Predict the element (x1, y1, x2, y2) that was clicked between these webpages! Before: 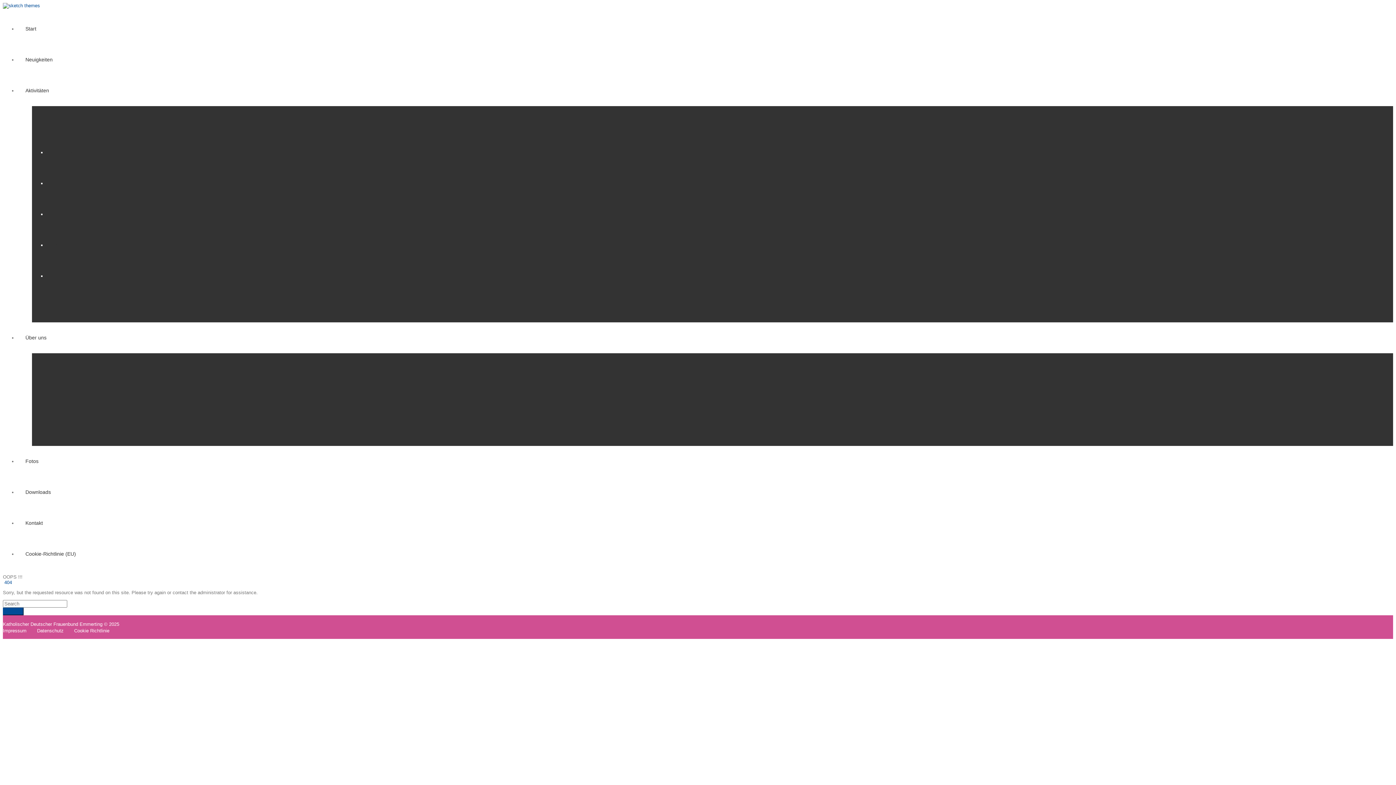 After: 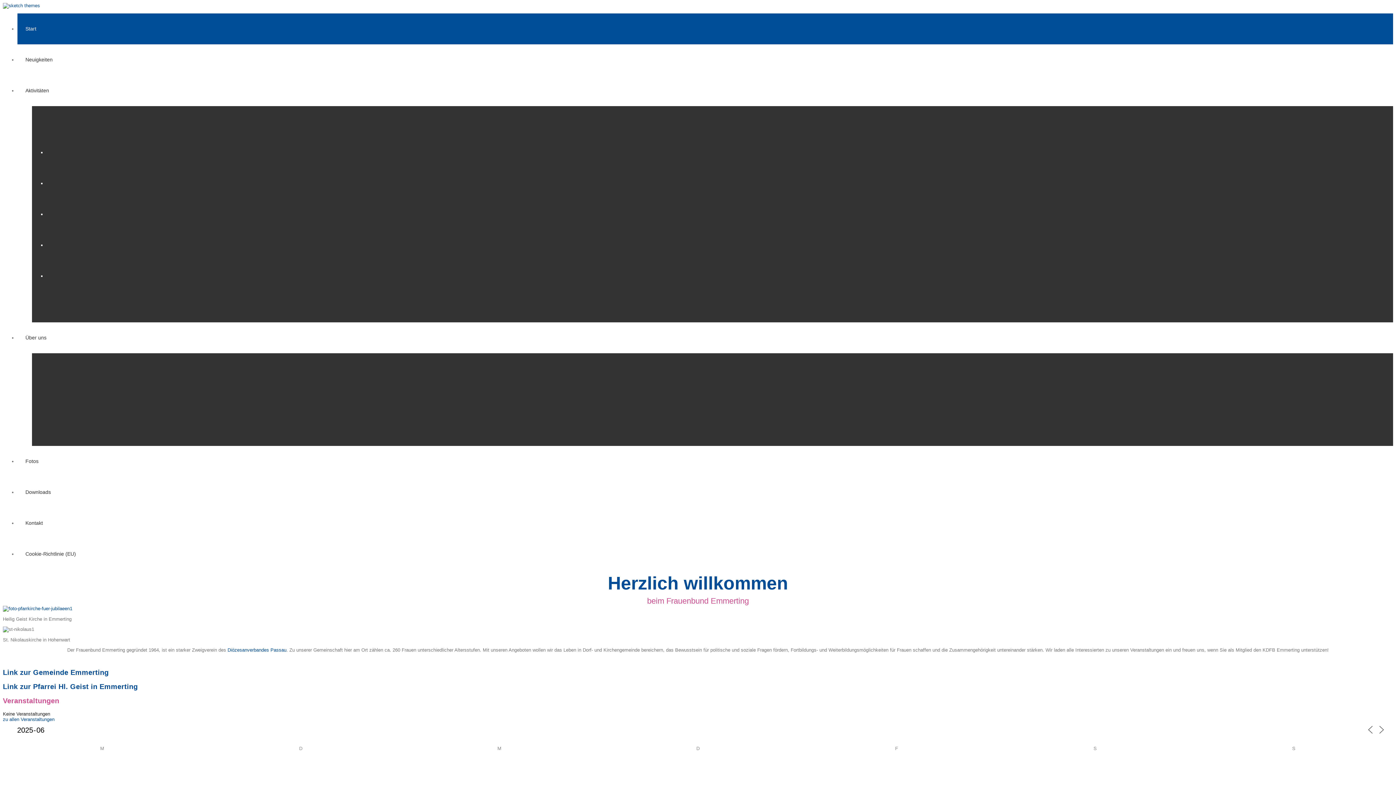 Action: bbox: (2, 2, 40, 8)